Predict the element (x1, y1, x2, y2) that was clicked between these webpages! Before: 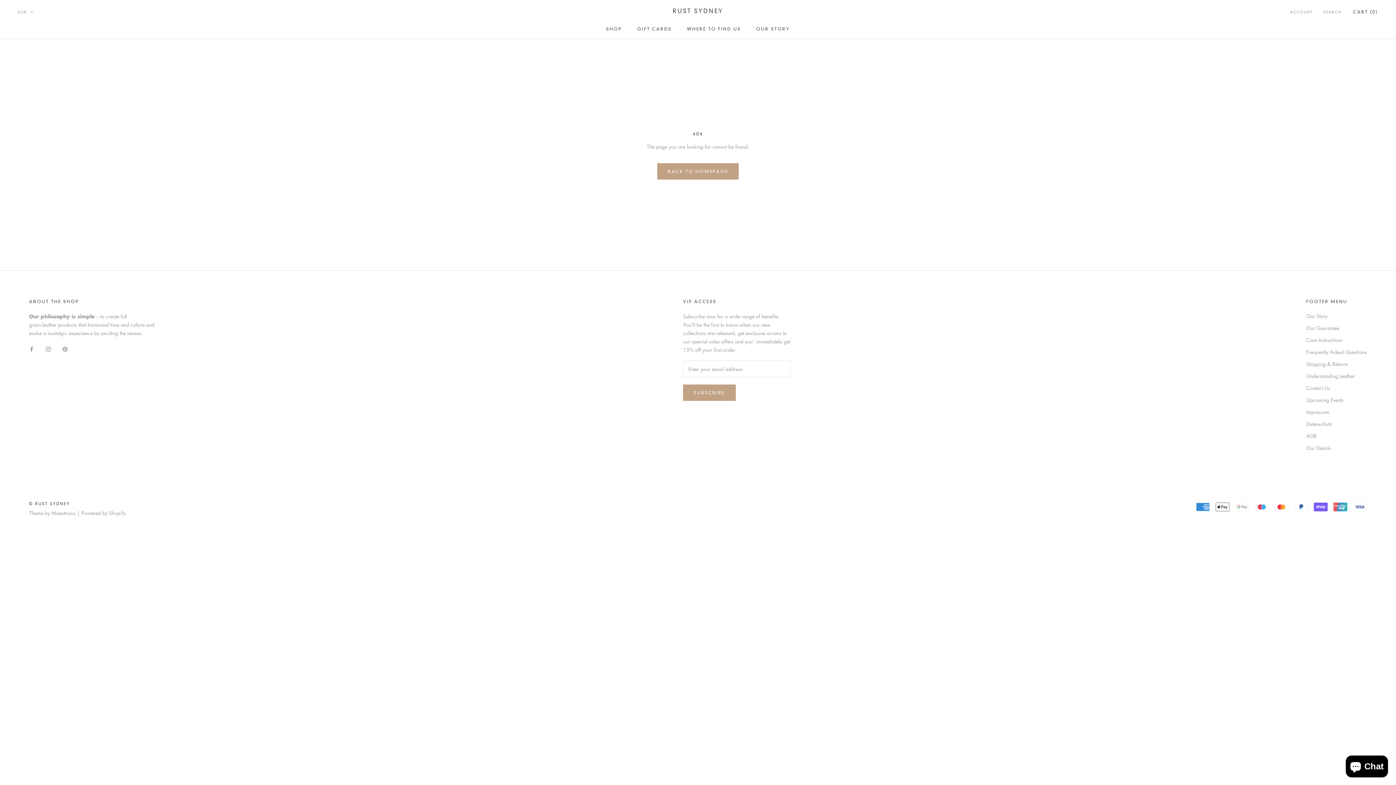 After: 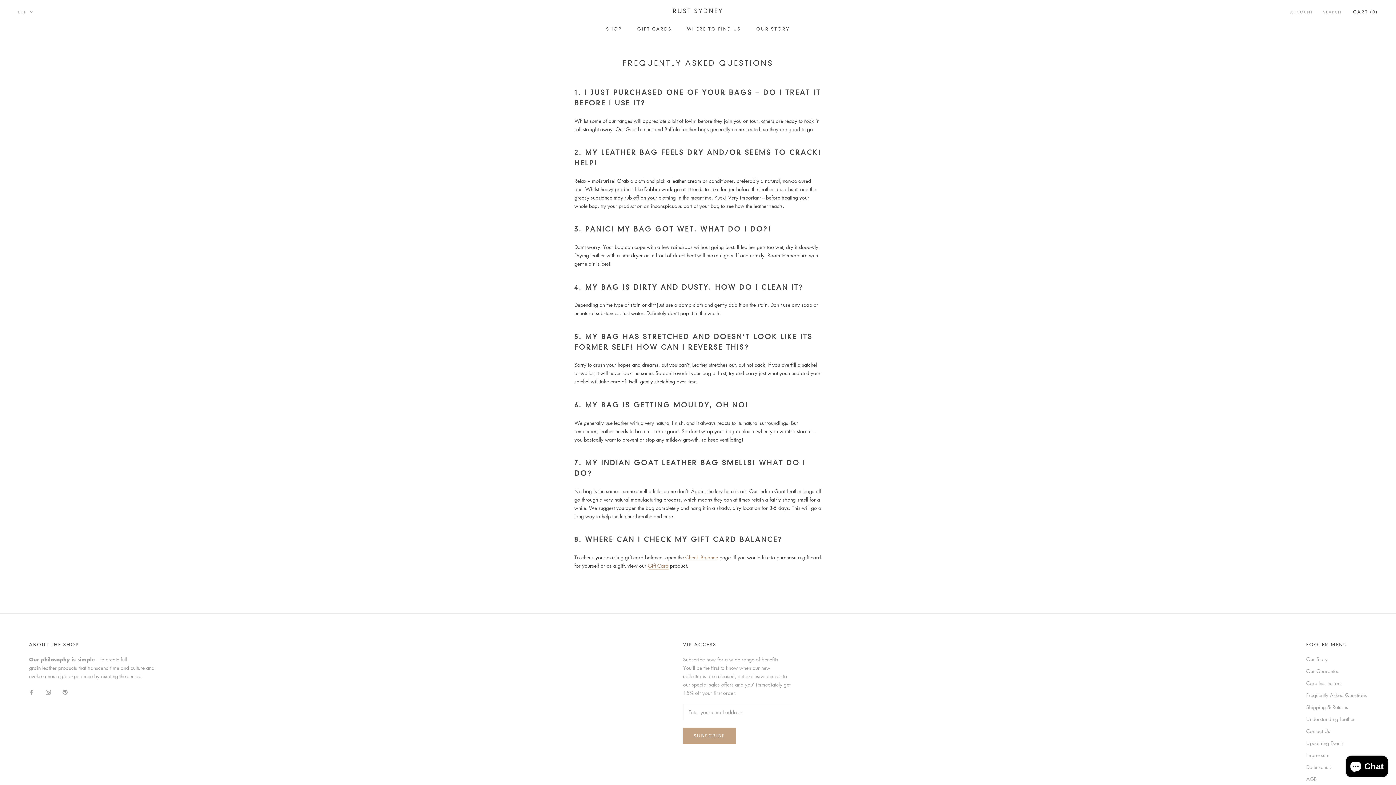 Action: label: Frequently Asked Questions bbox: (1306, 348, 1367, 356)